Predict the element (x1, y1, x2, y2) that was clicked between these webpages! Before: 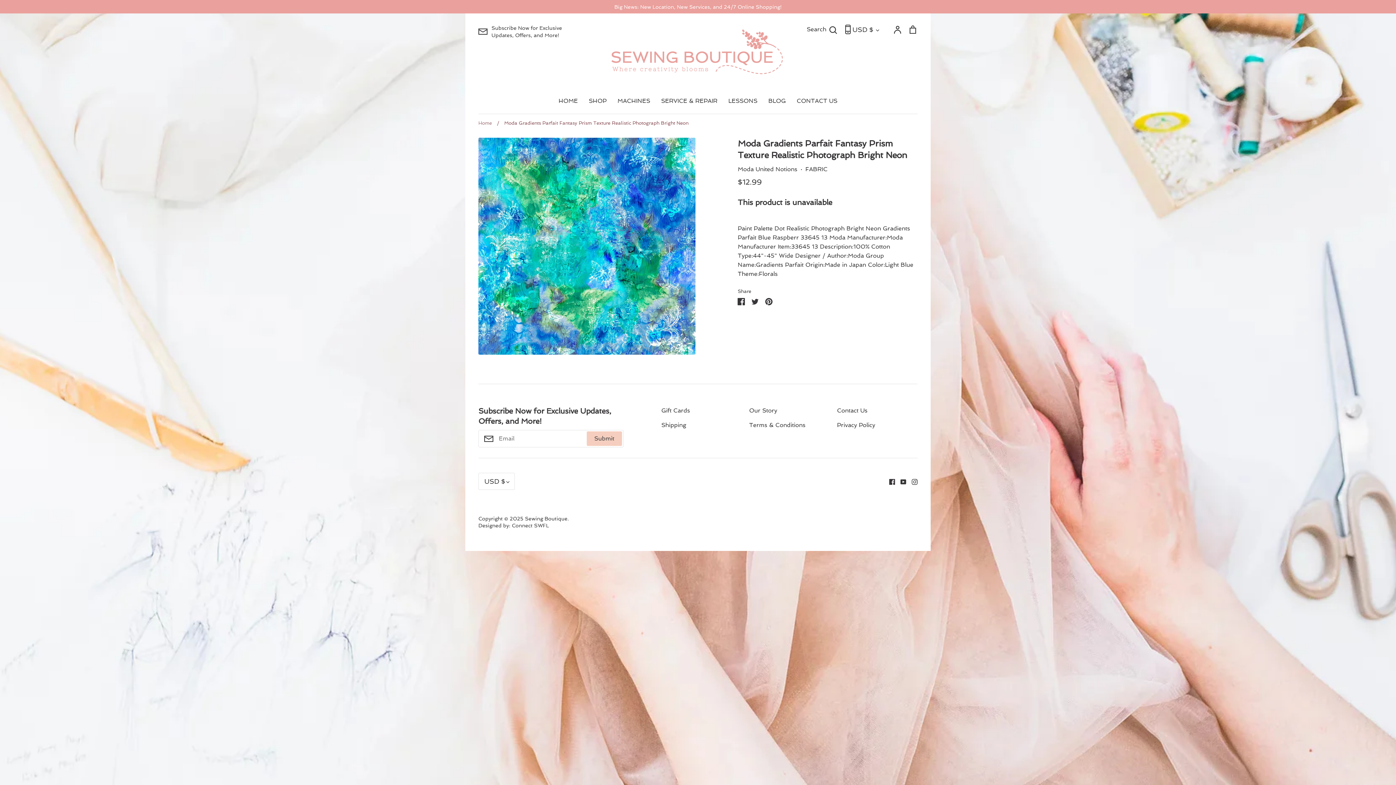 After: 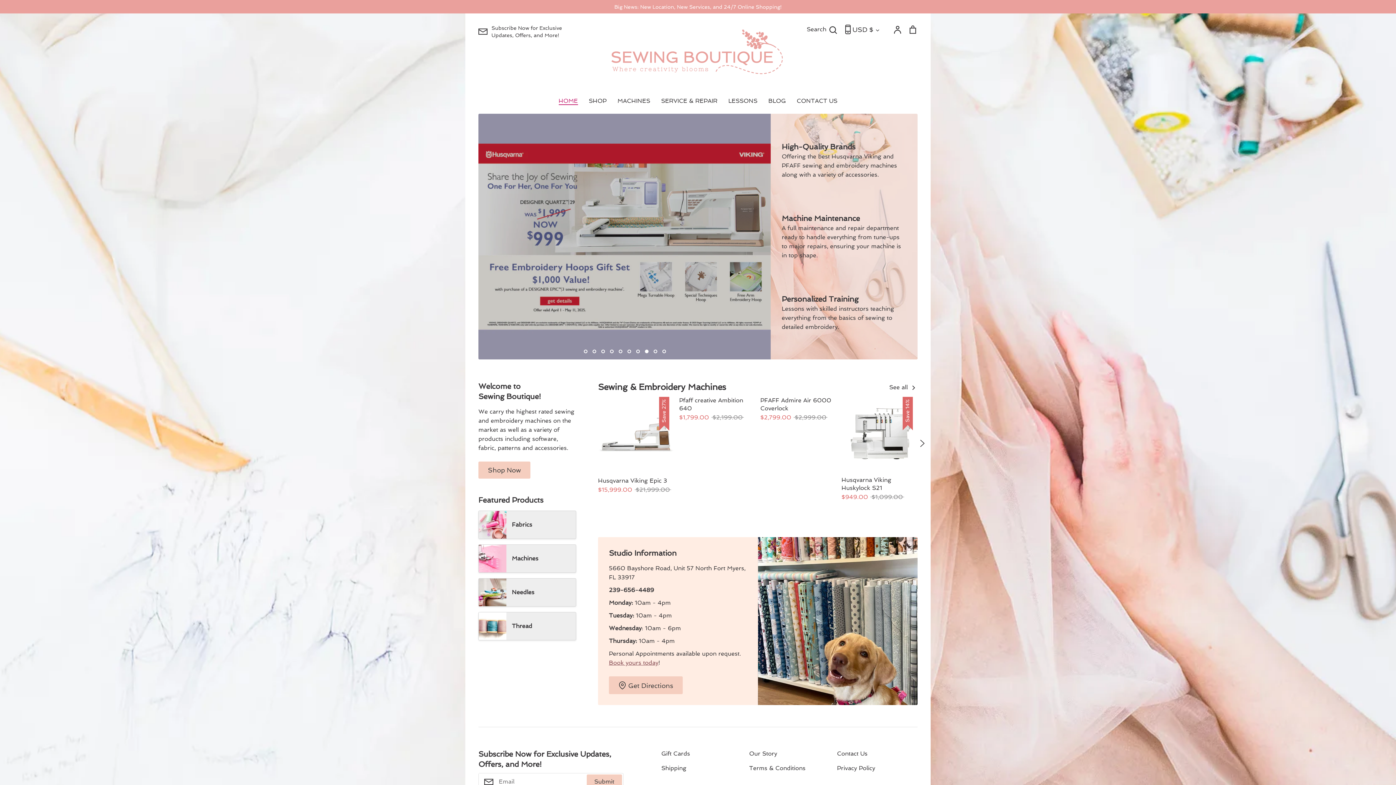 Action: label: Home bbox: (478, 120, 492, 125)